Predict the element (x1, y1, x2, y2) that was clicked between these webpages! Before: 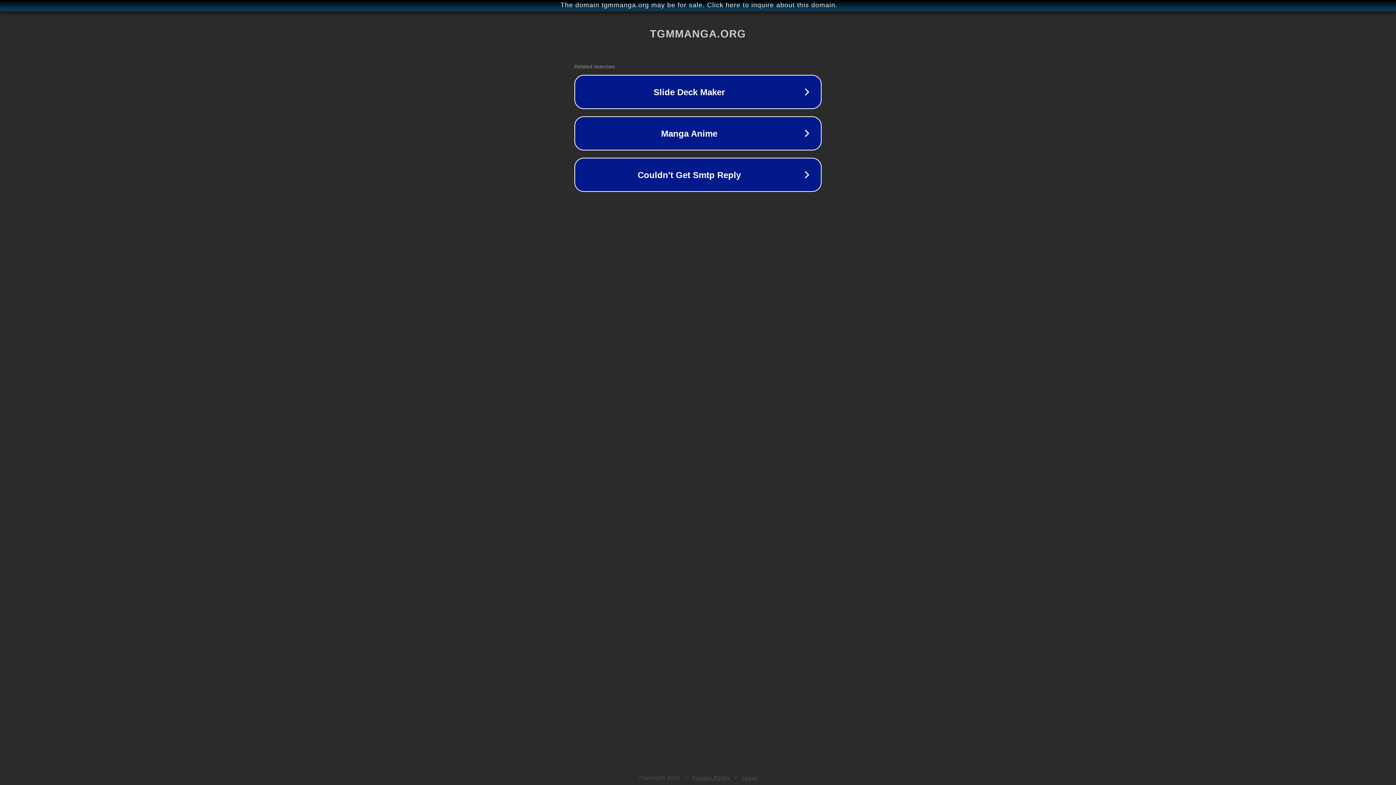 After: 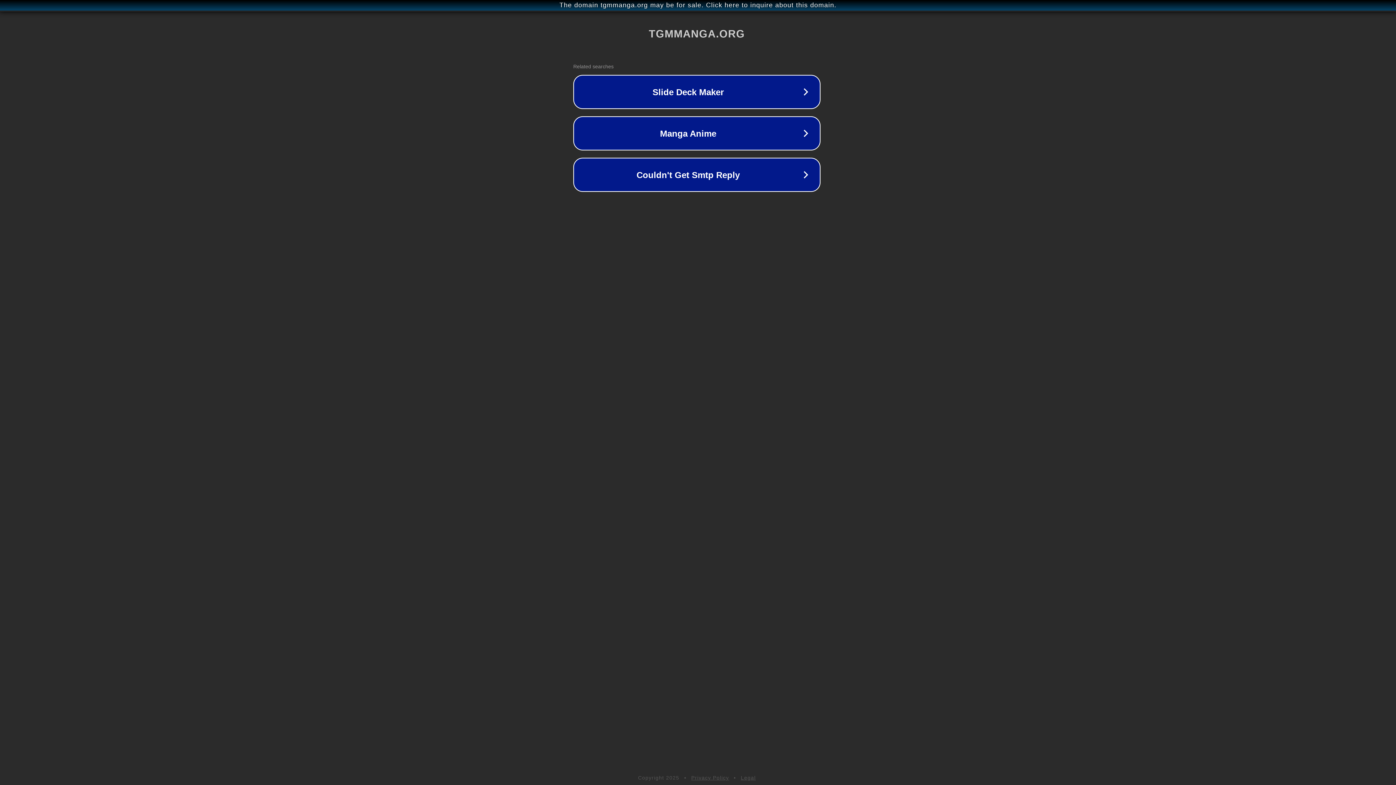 Action: bbox: (1, 1, 1397, 9) label: The domain tgmmanga.org may be for sale. Click here to inquire about this domain.